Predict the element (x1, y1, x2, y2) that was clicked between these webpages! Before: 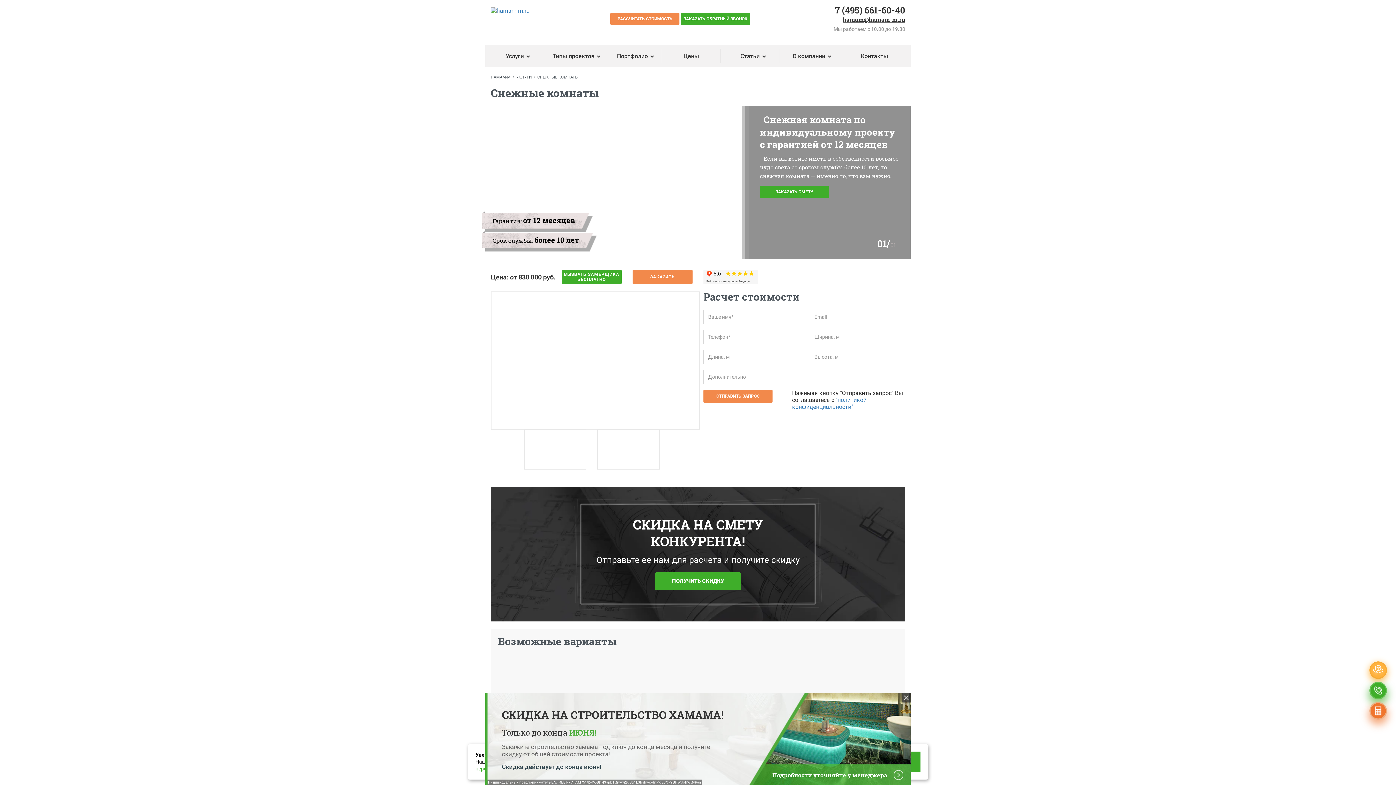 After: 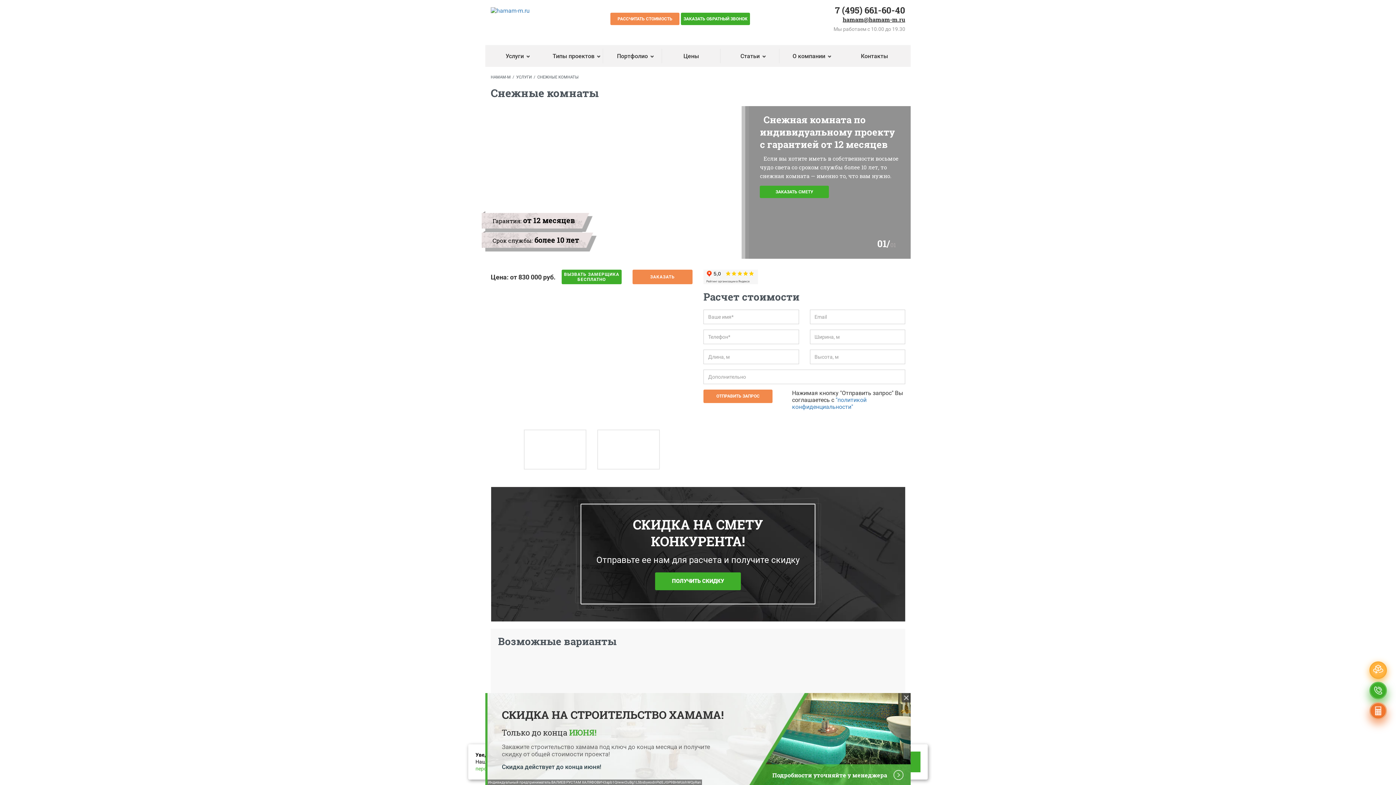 Action: label: Previous bbox: (481, 357, 489, 364)